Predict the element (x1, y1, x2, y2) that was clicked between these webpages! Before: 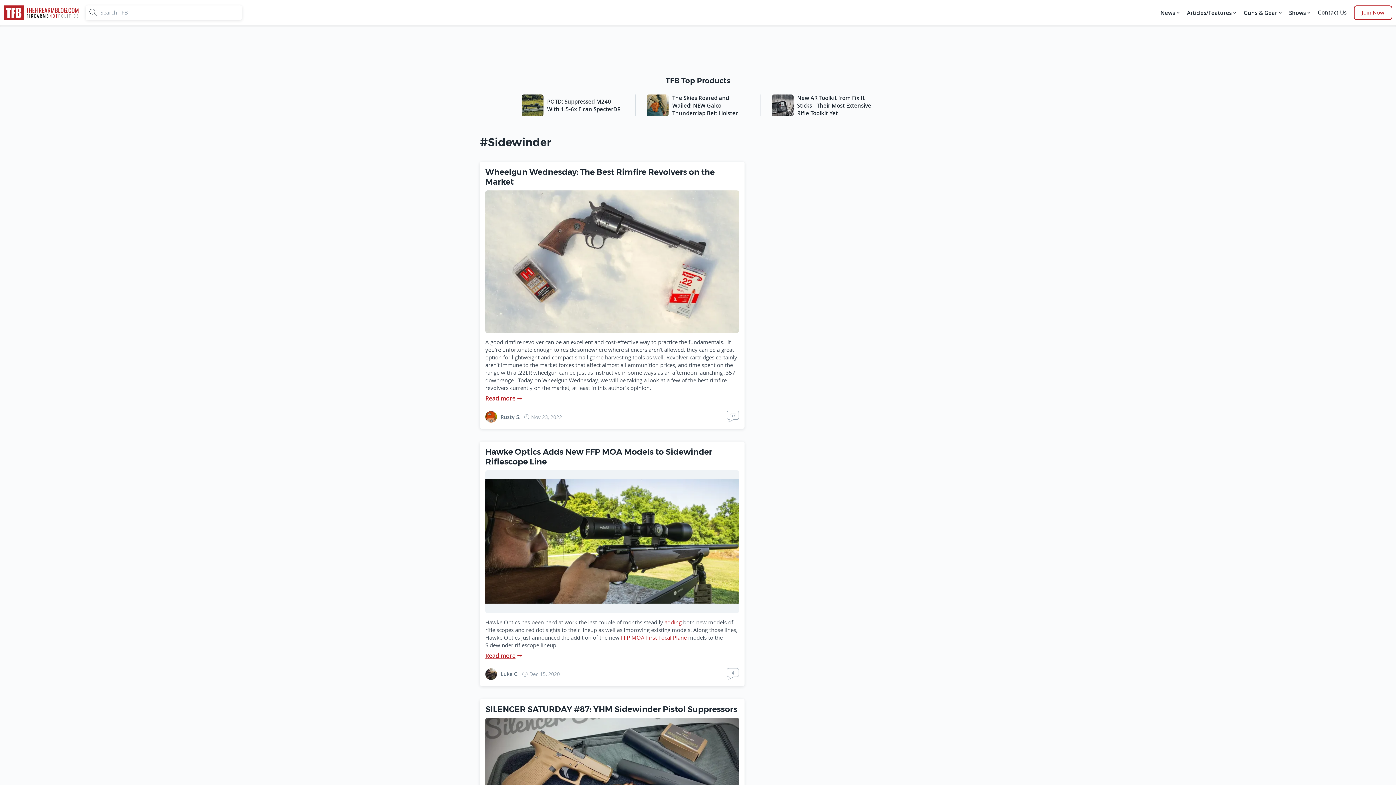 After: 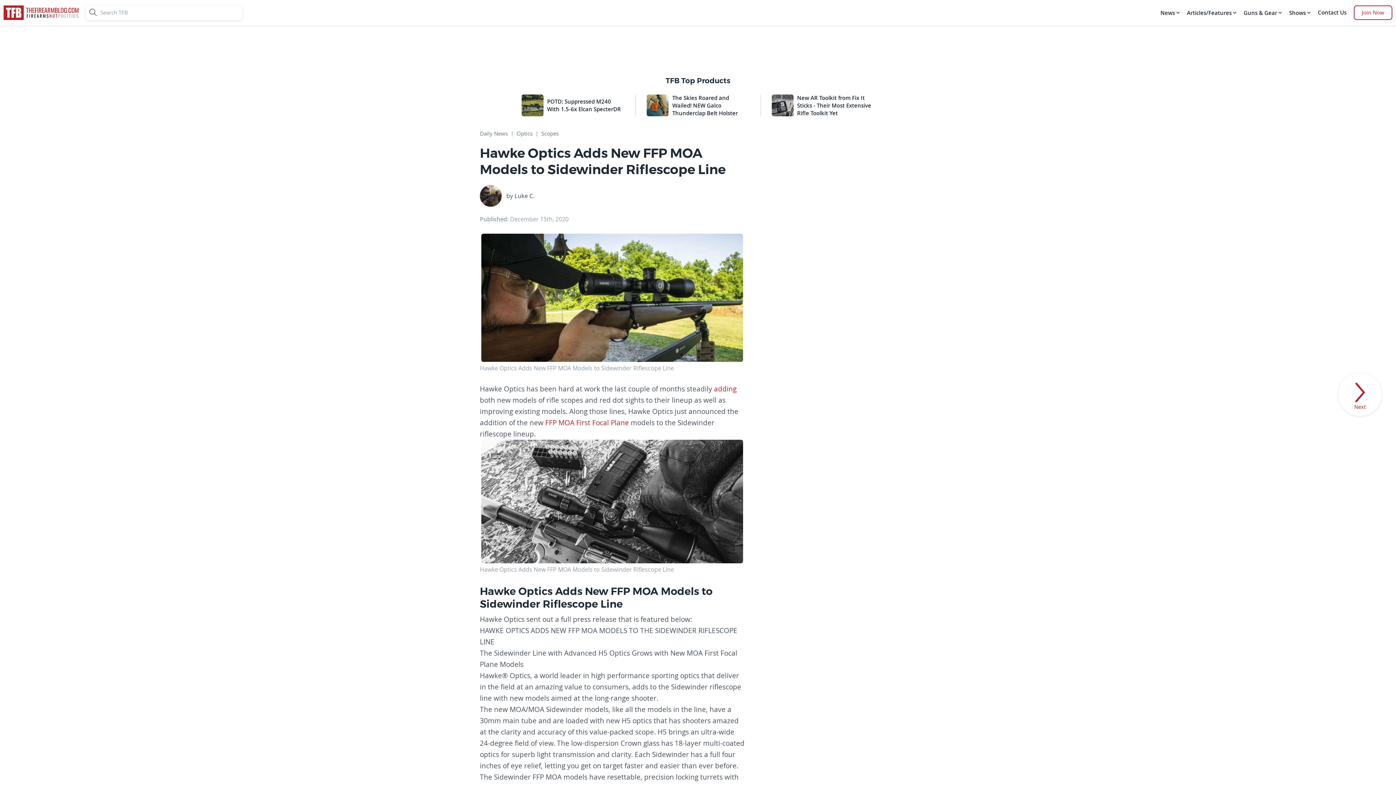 Action: label: Read more bbox: (485, 653, 739, 658)